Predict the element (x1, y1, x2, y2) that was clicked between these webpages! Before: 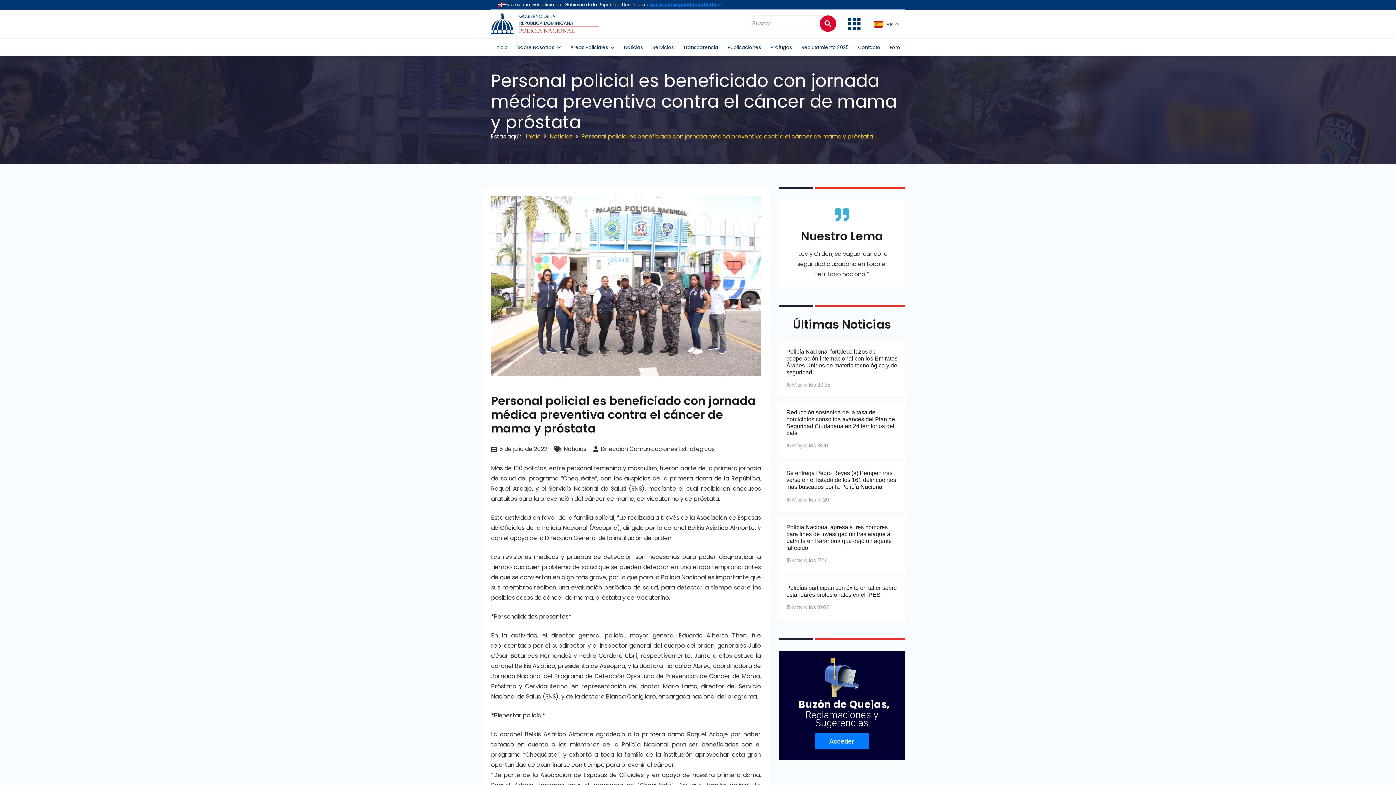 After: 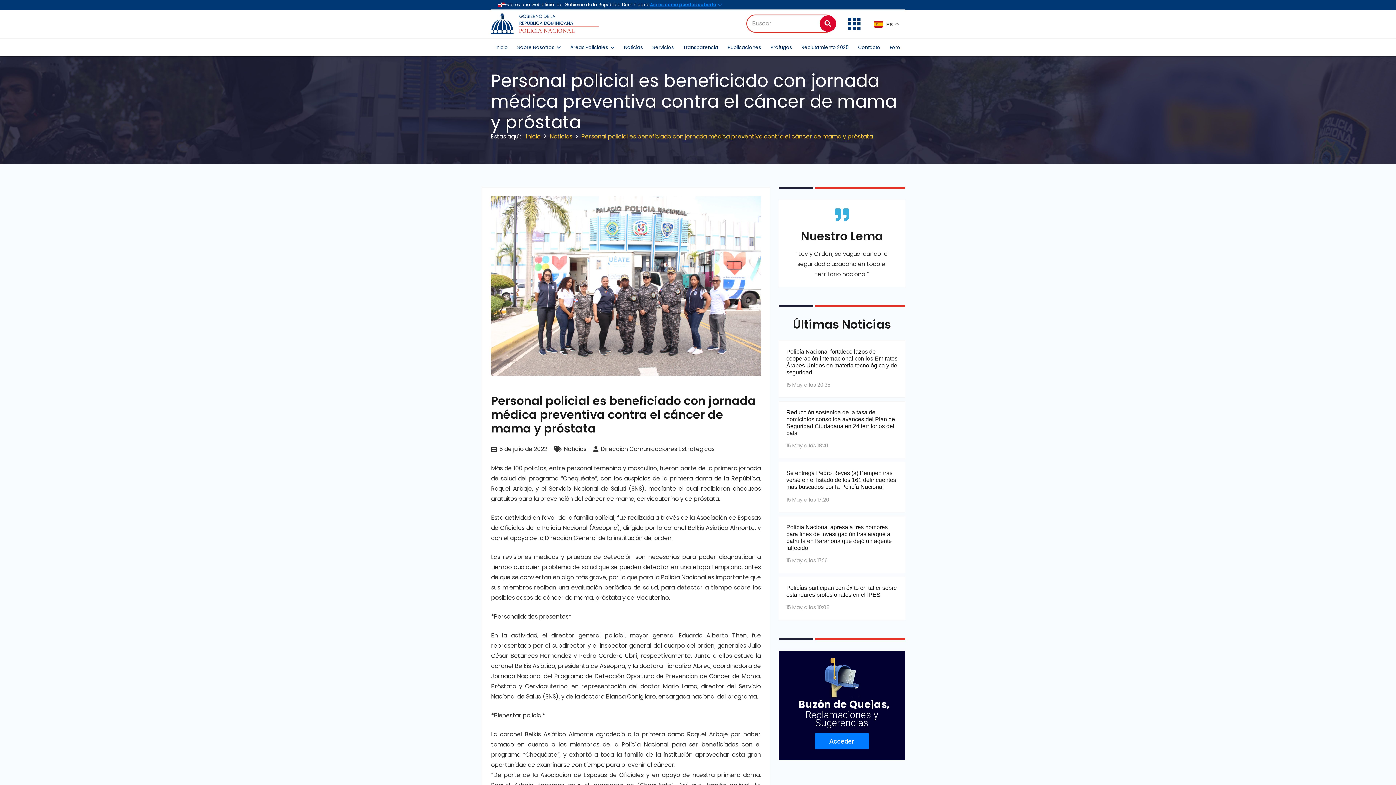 Action: label: Buscar bbox: (819, 15, 836, 31)